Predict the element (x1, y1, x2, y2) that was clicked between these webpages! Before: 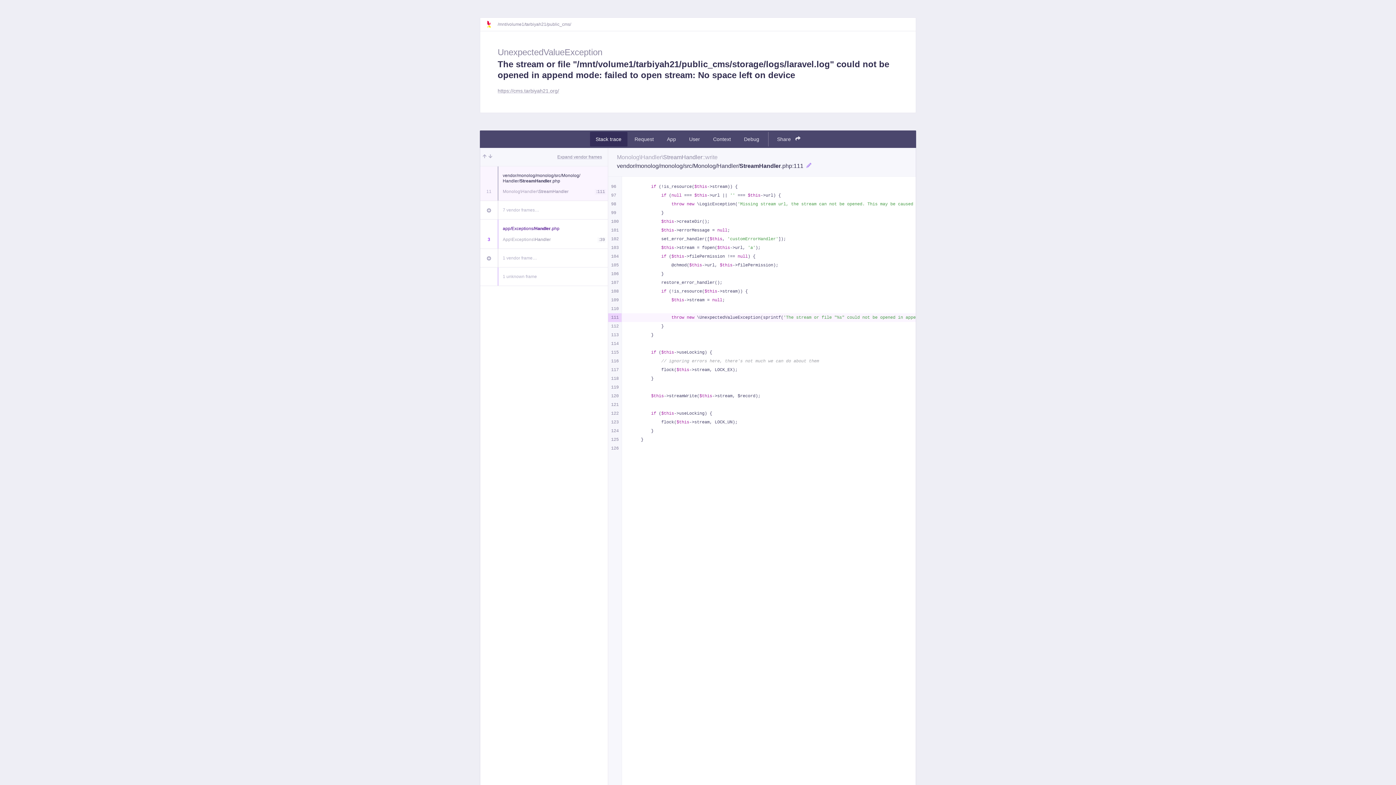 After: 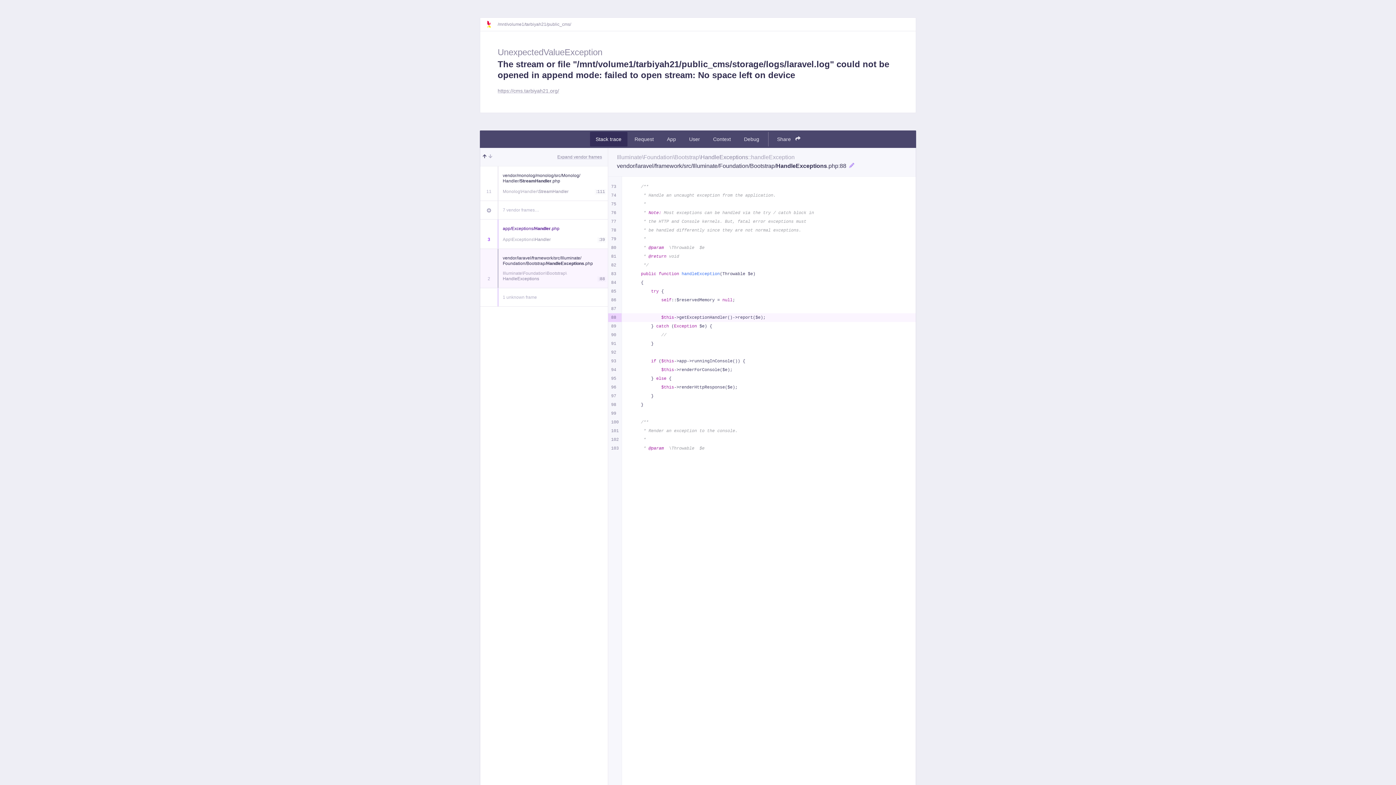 Action: bbox: (482, 153, 486, 160)